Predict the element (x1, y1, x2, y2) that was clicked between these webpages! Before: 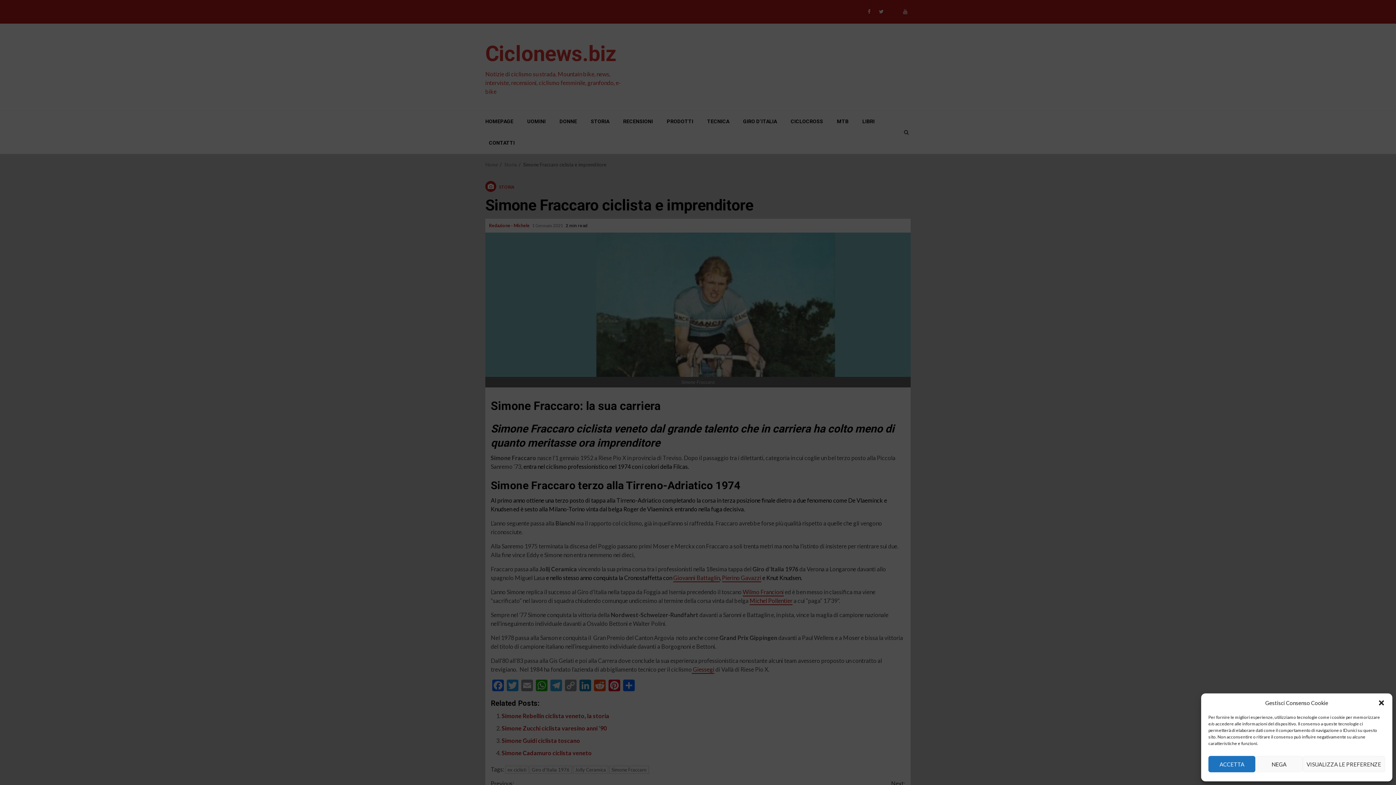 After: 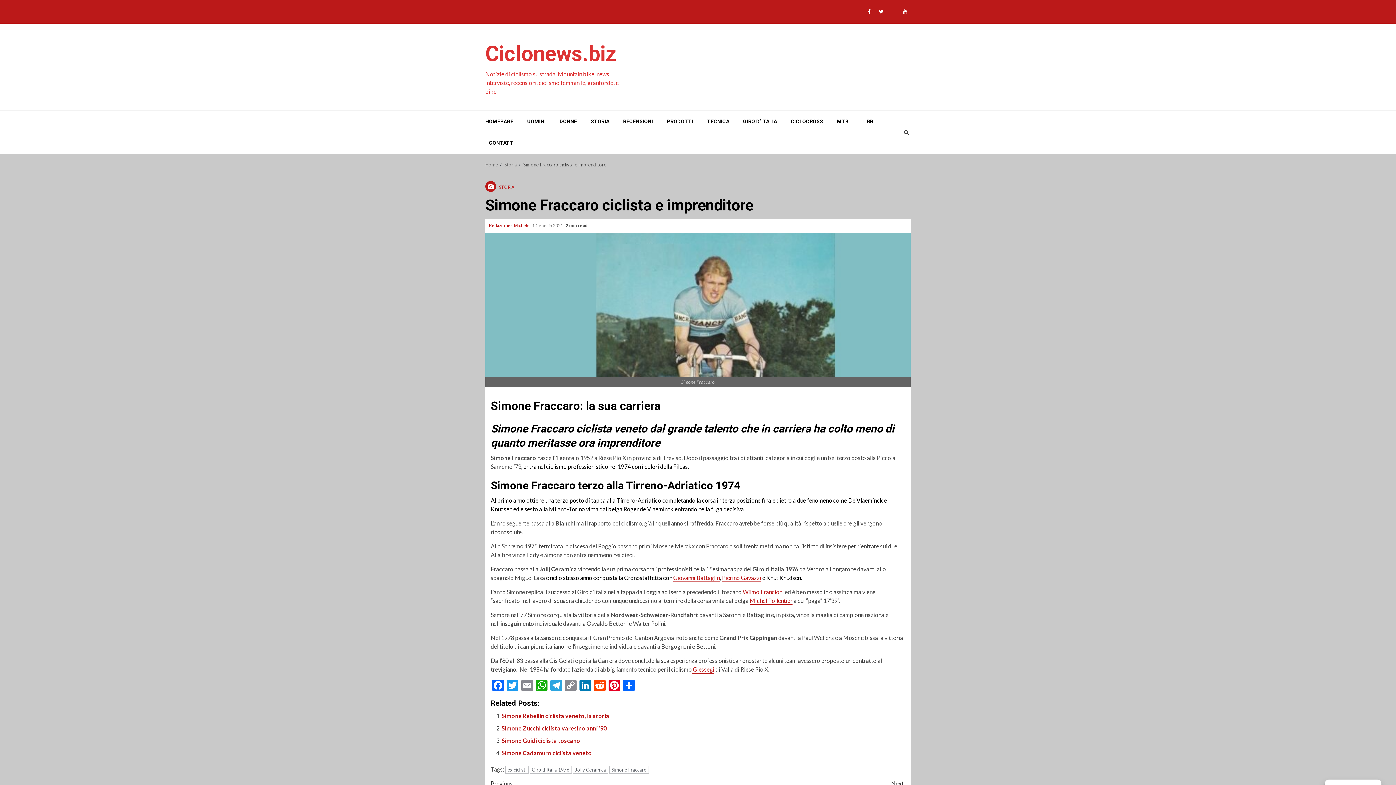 Action: label: ACCETTA bbox: (1208, 756, 1255, 772)